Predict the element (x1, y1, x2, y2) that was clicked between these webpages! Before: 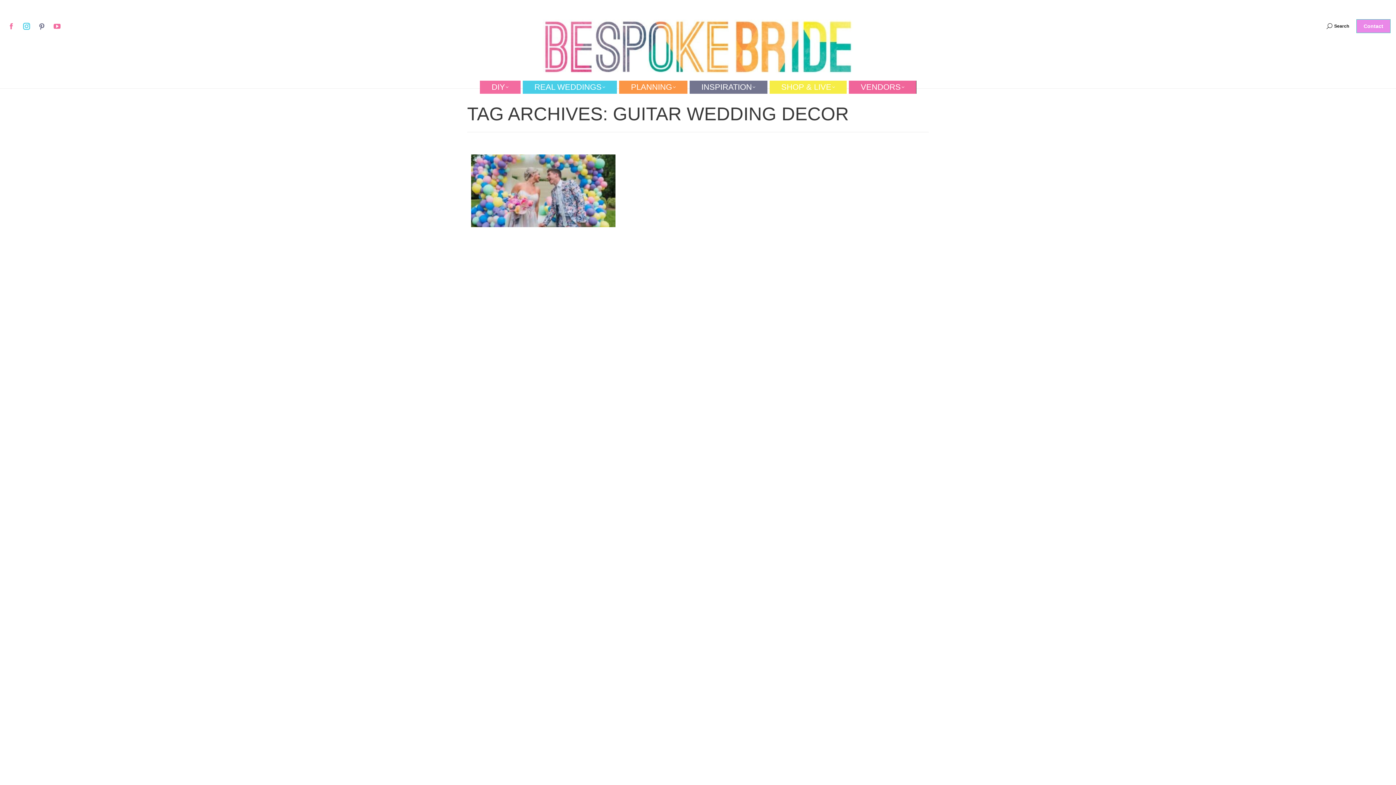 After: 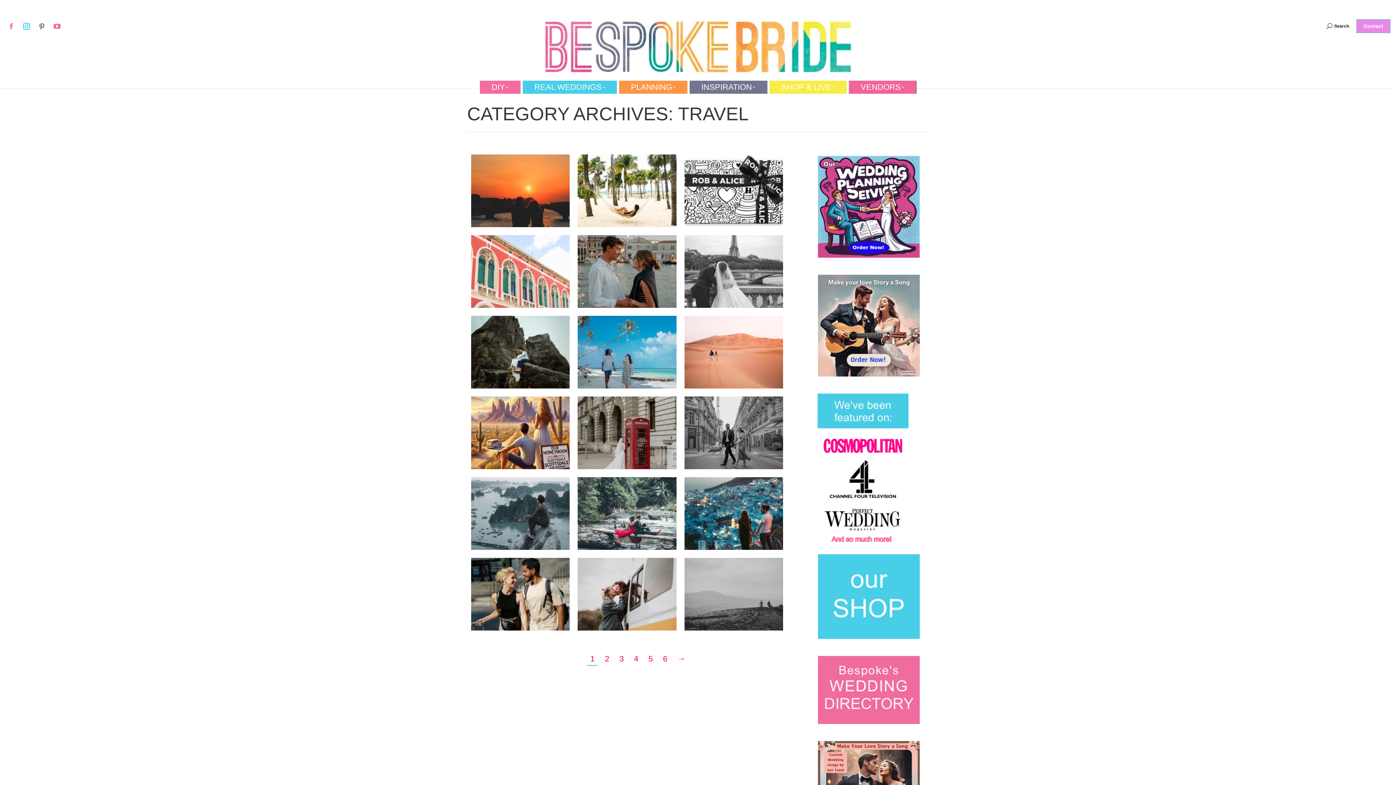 Action: bbox: (769, 80, 847, 93) label: SHOP & LIVE